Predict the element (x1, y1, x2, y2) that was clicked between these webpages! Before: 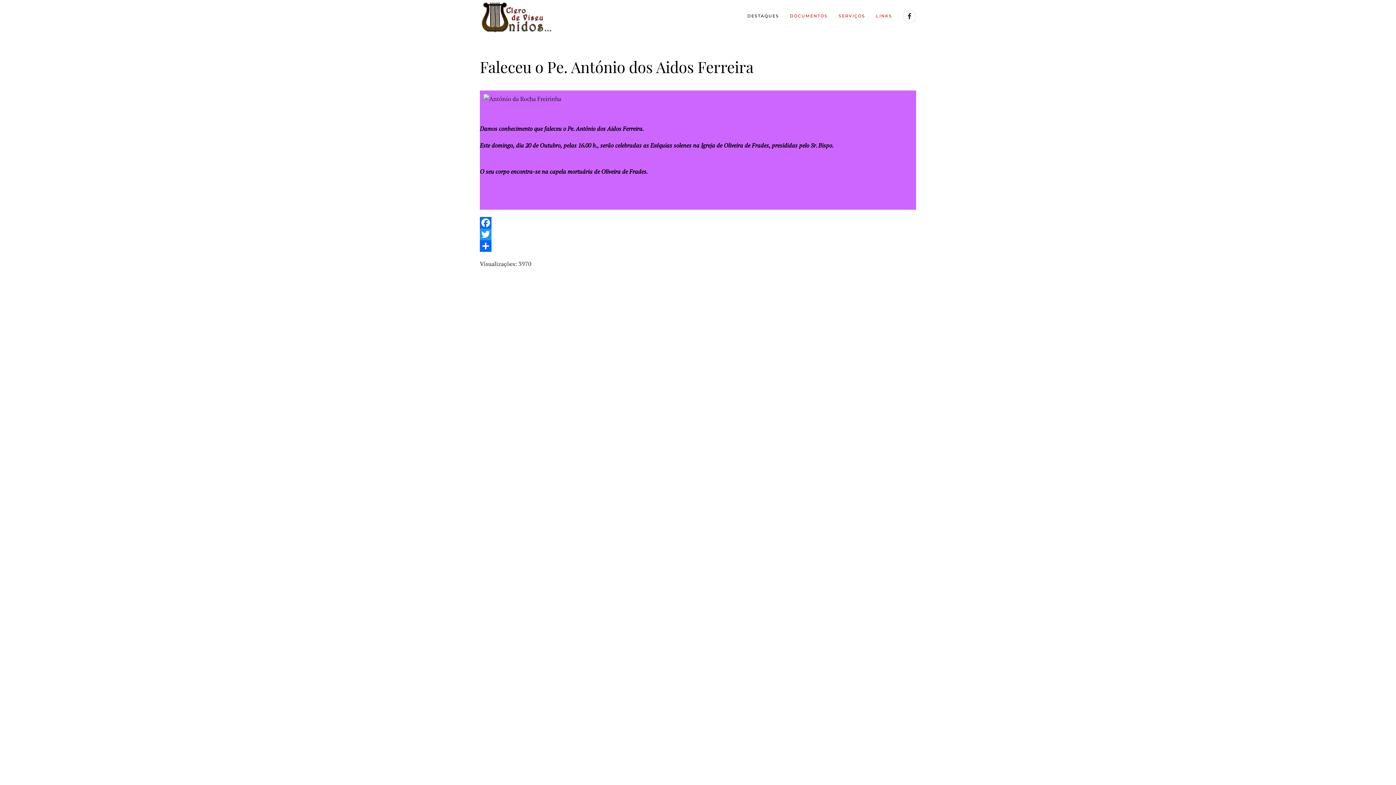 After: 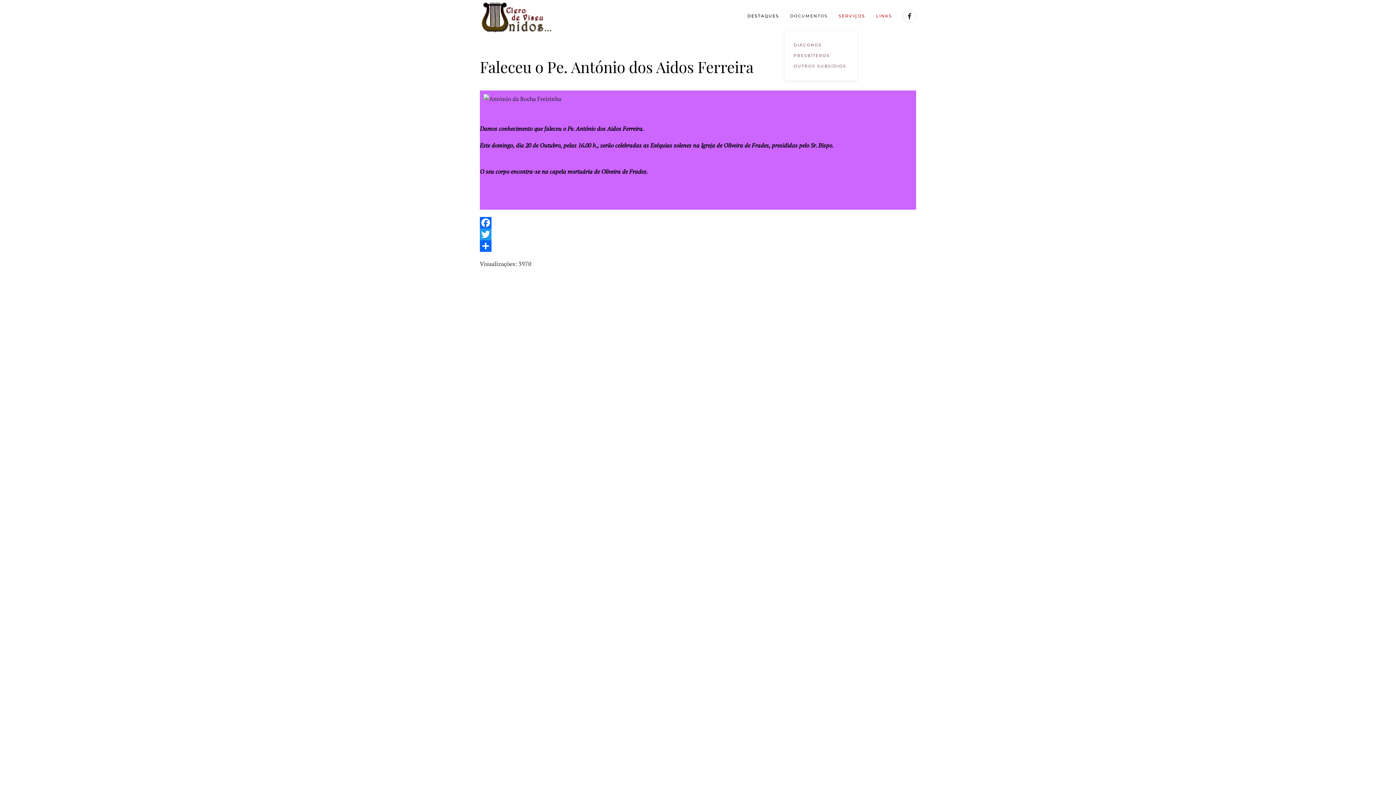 Action: bbox: (784, 1, 833, 30) label: DOCUMENTOS